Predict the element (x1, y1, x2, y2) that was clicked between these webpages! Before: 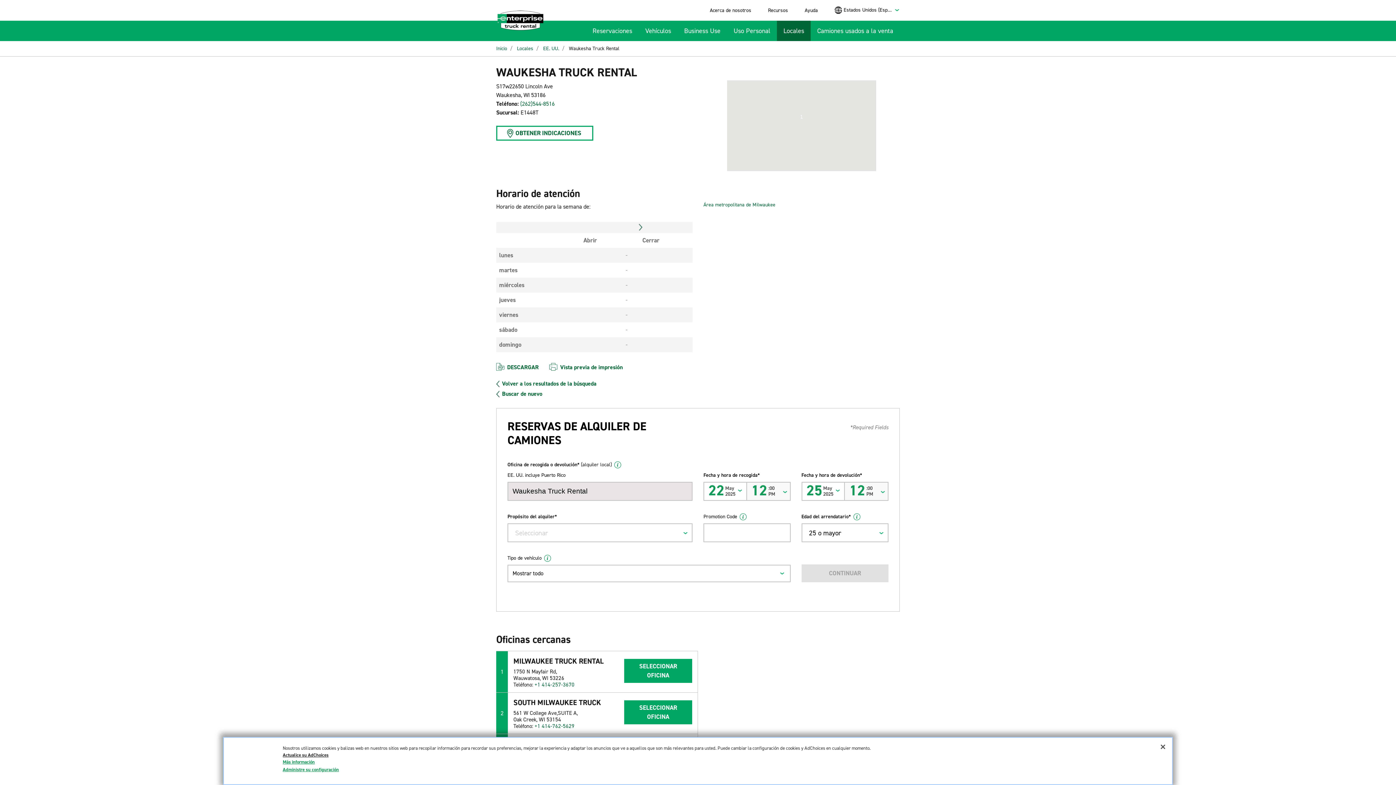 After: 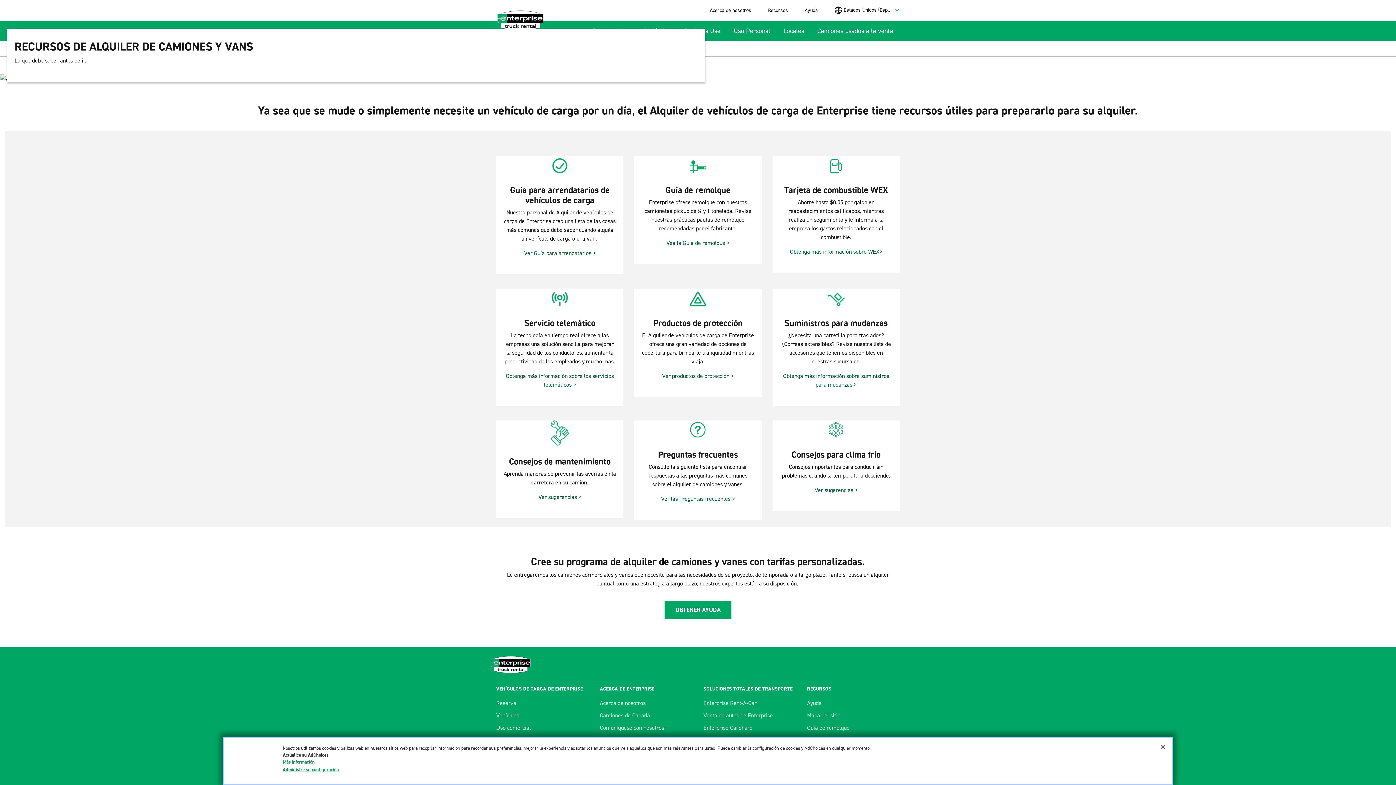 Action: bbox: (765, 2, 791, 17) label: Recursos